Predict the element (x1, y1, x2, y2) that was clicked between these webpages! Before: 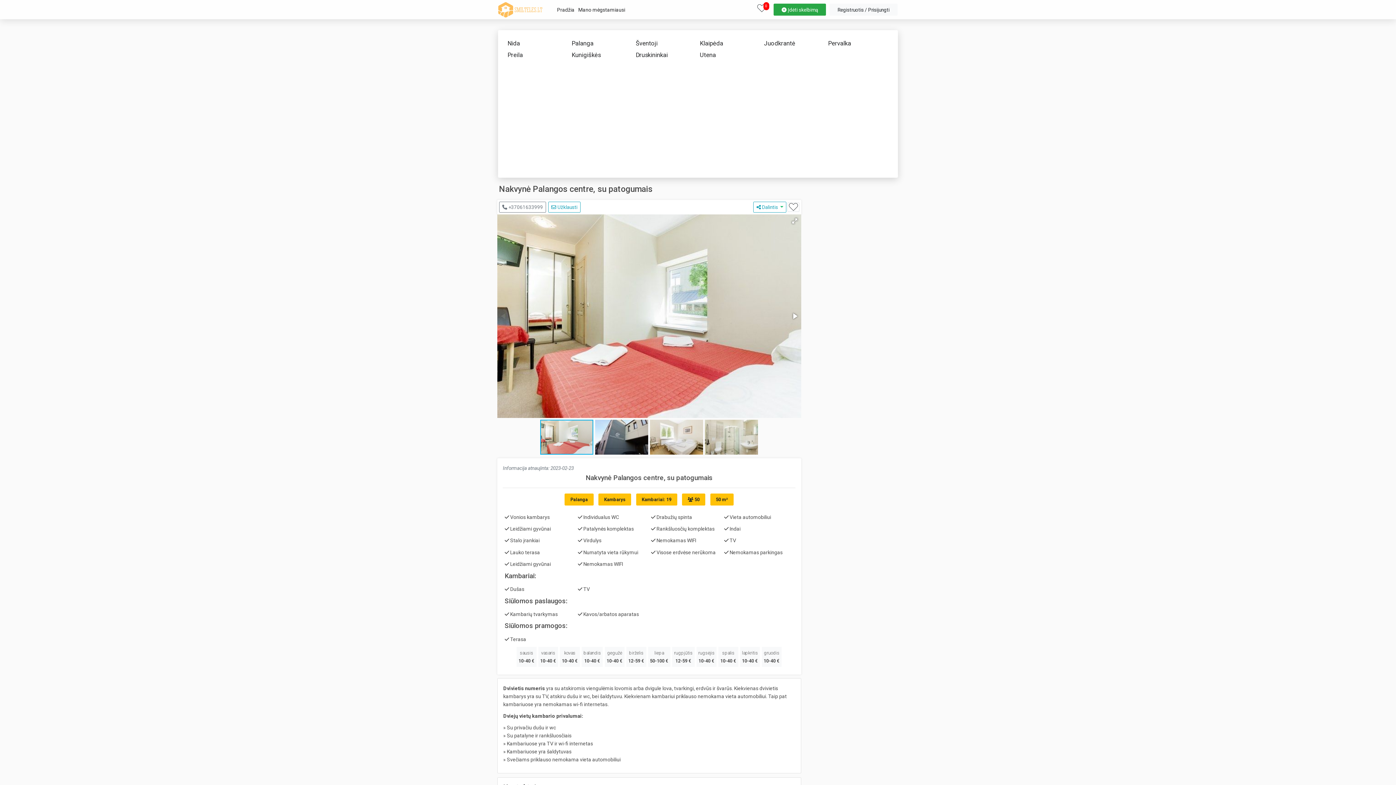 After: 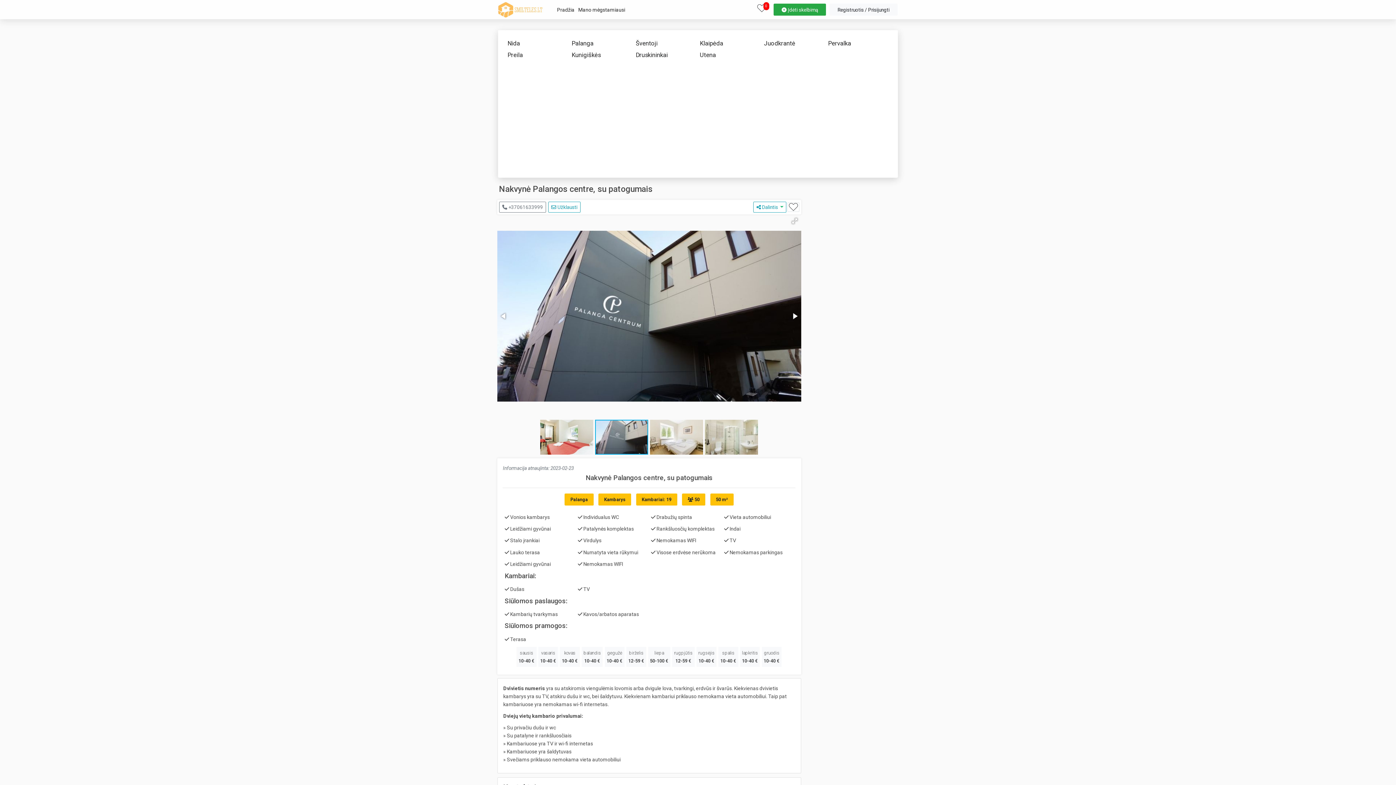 Action: bbox: (595, 418, 650, 456)